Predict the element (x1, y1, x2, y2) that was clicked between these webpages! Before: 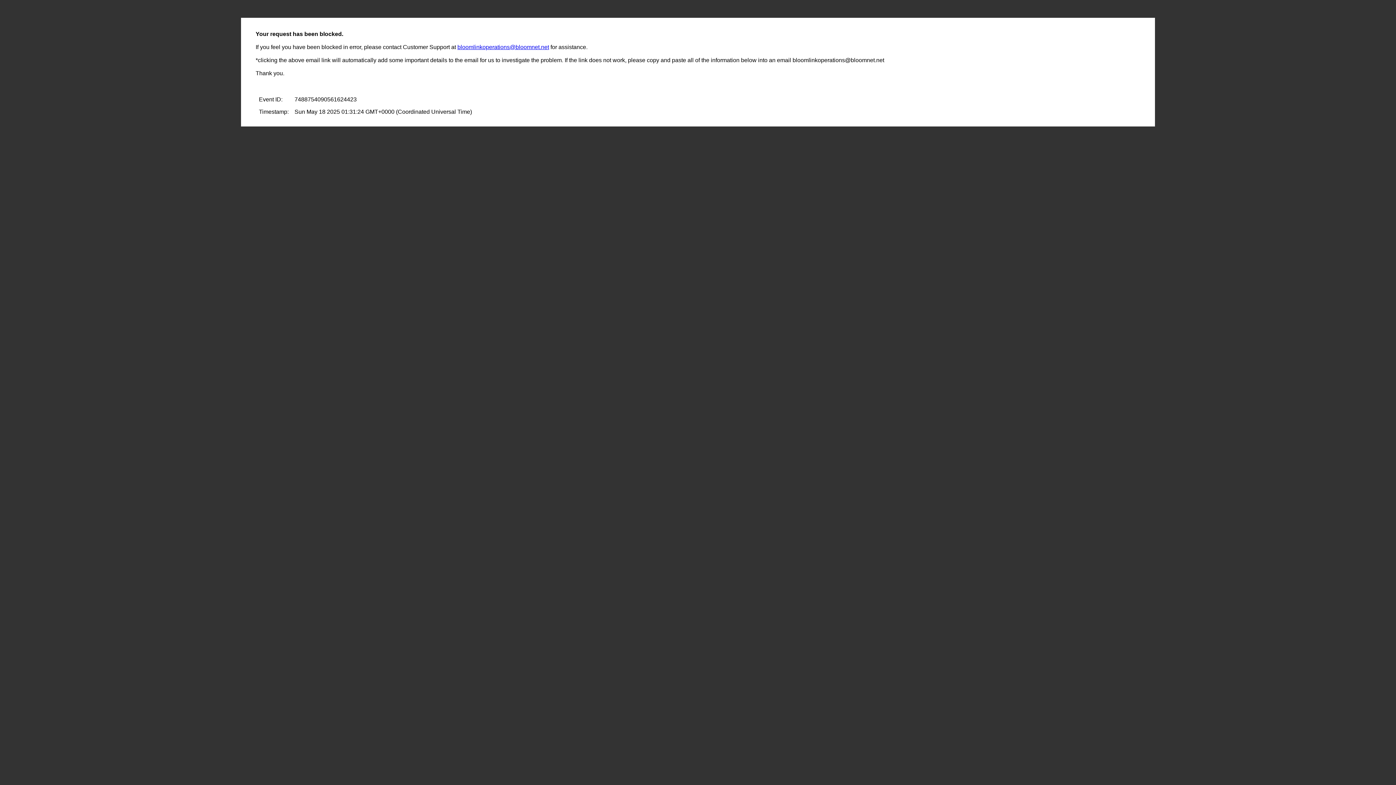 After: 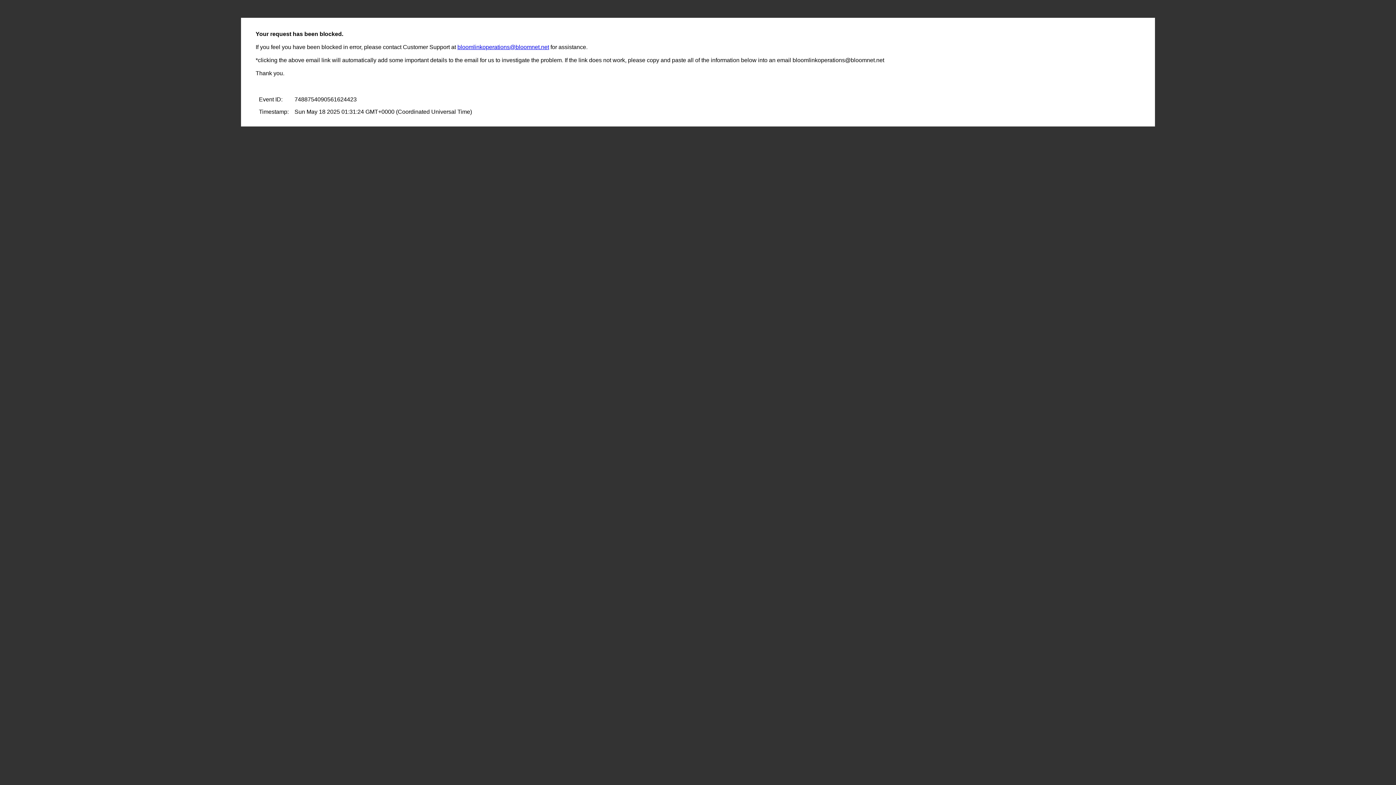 Action: bbox: (457, 44, 549, 50) label: bloomlinkoperations@bloomnet.net